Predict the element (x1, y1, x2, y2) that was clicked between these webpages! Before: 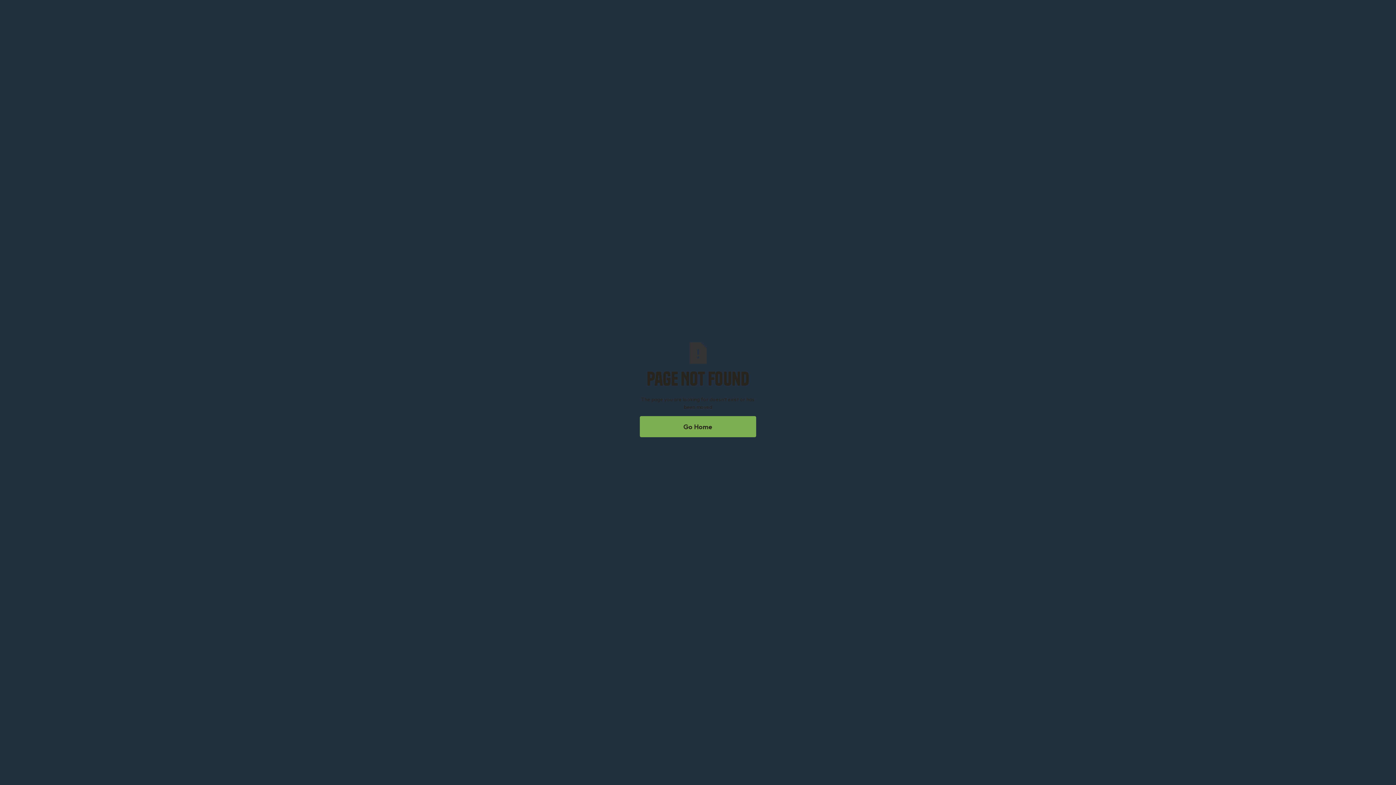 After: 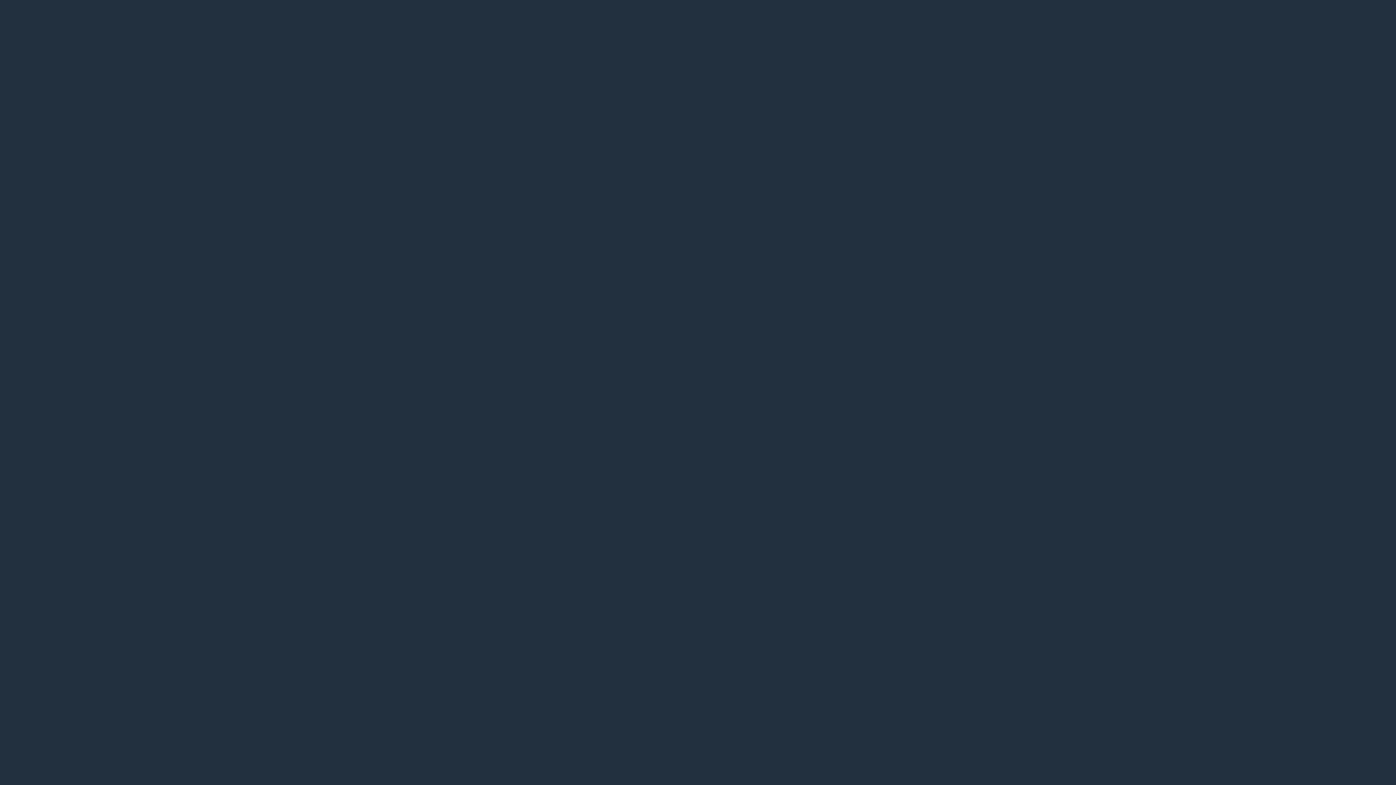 Action: bbox: (640, 416, 756, 437) label: Go Home